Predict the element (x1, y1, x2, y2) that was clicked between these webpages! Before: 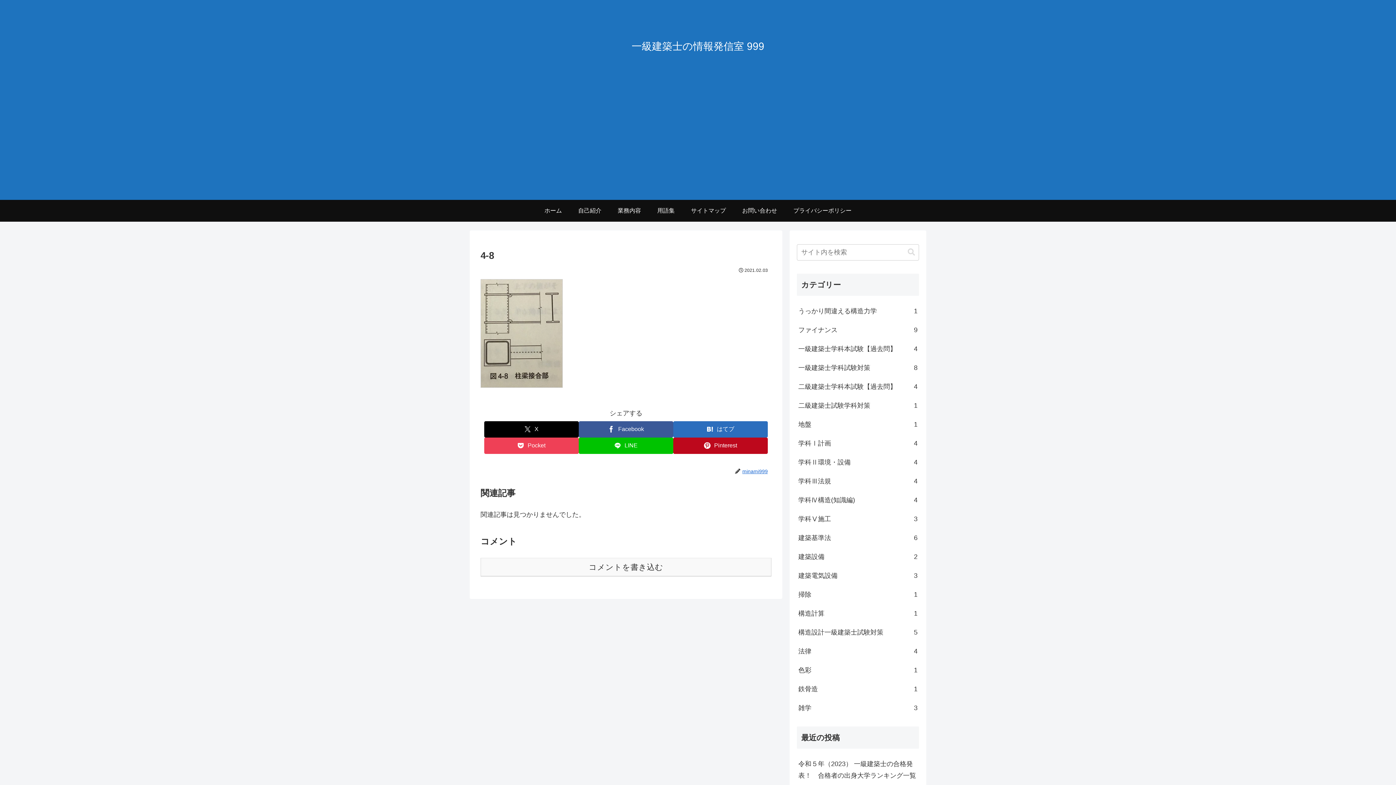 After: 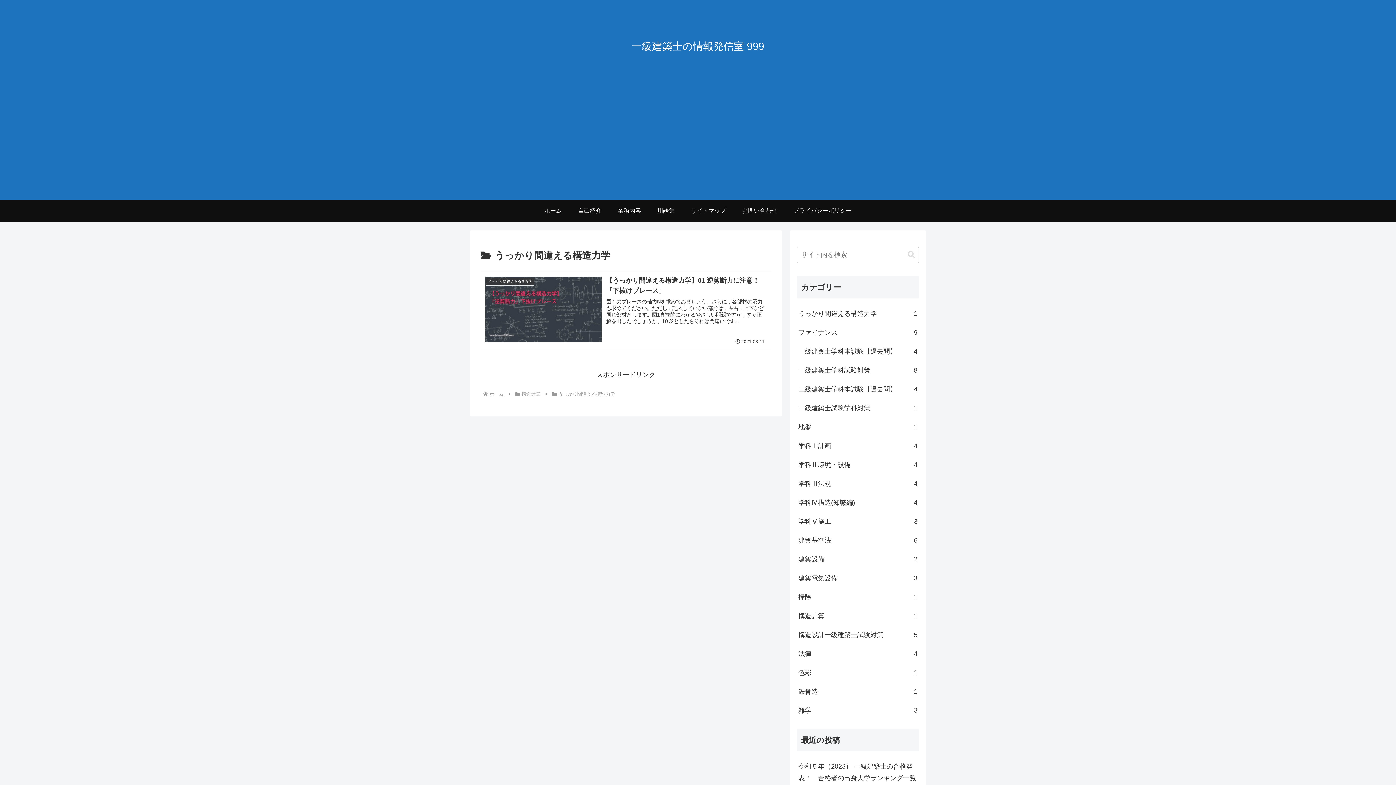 Action: bbox: (797, 301, 919, 320) label: うっかり間違える構造力学
1